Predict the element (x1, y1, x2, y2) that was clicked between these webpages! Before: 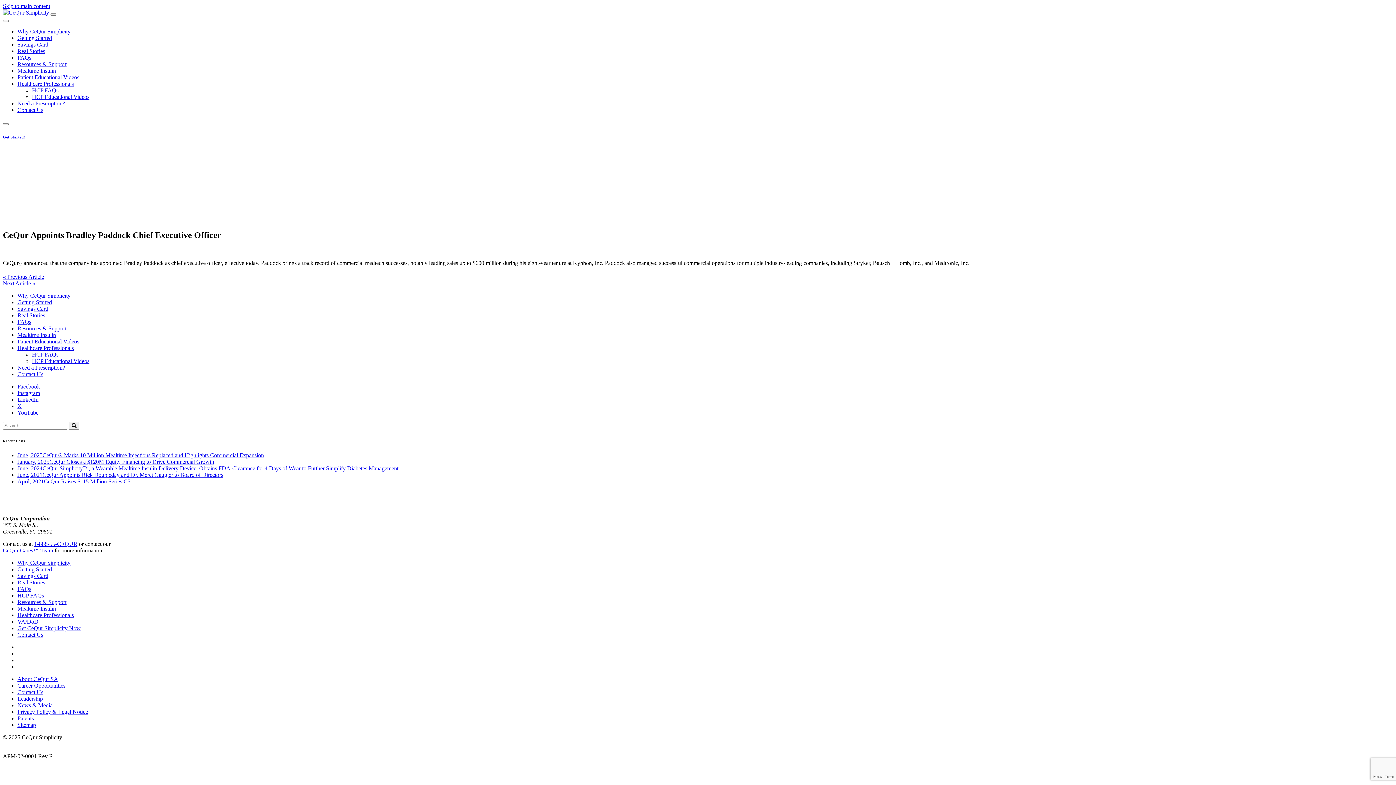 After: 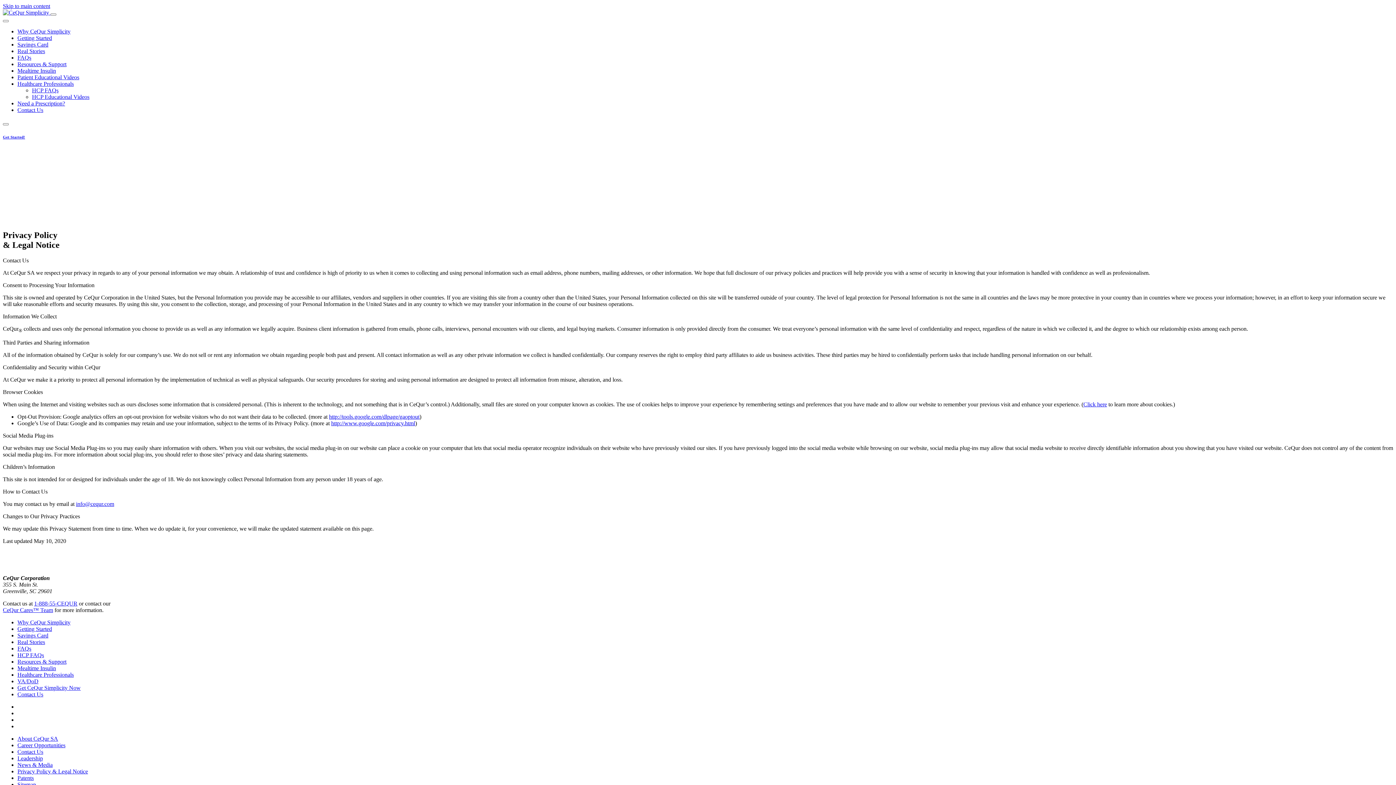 Action: label: Privacy Policy & Legal Notice bbox: (17, 709, 88, 715)